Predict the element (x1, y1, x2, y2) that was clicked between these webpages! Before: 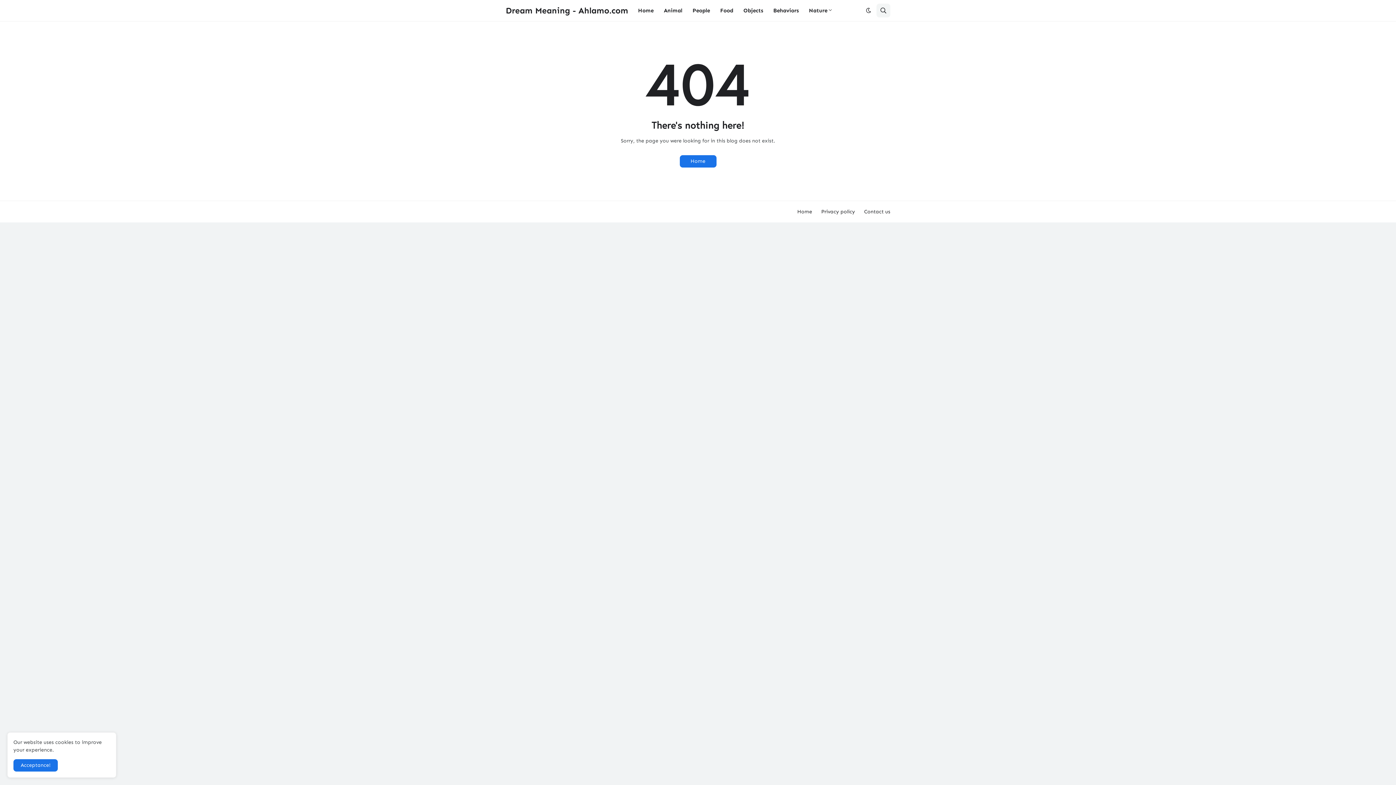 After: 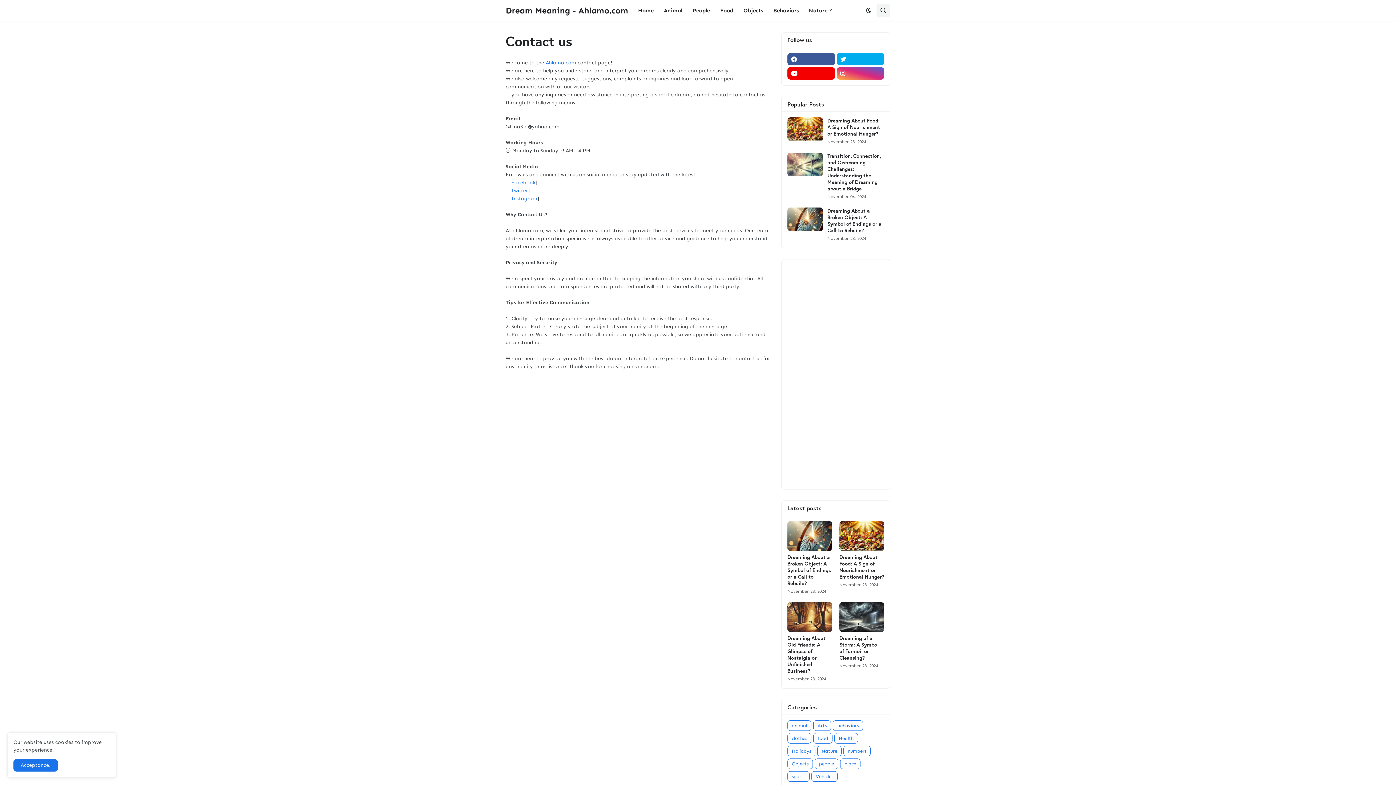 Action: label: Contact us bbox: (864, 208, 890, 214)